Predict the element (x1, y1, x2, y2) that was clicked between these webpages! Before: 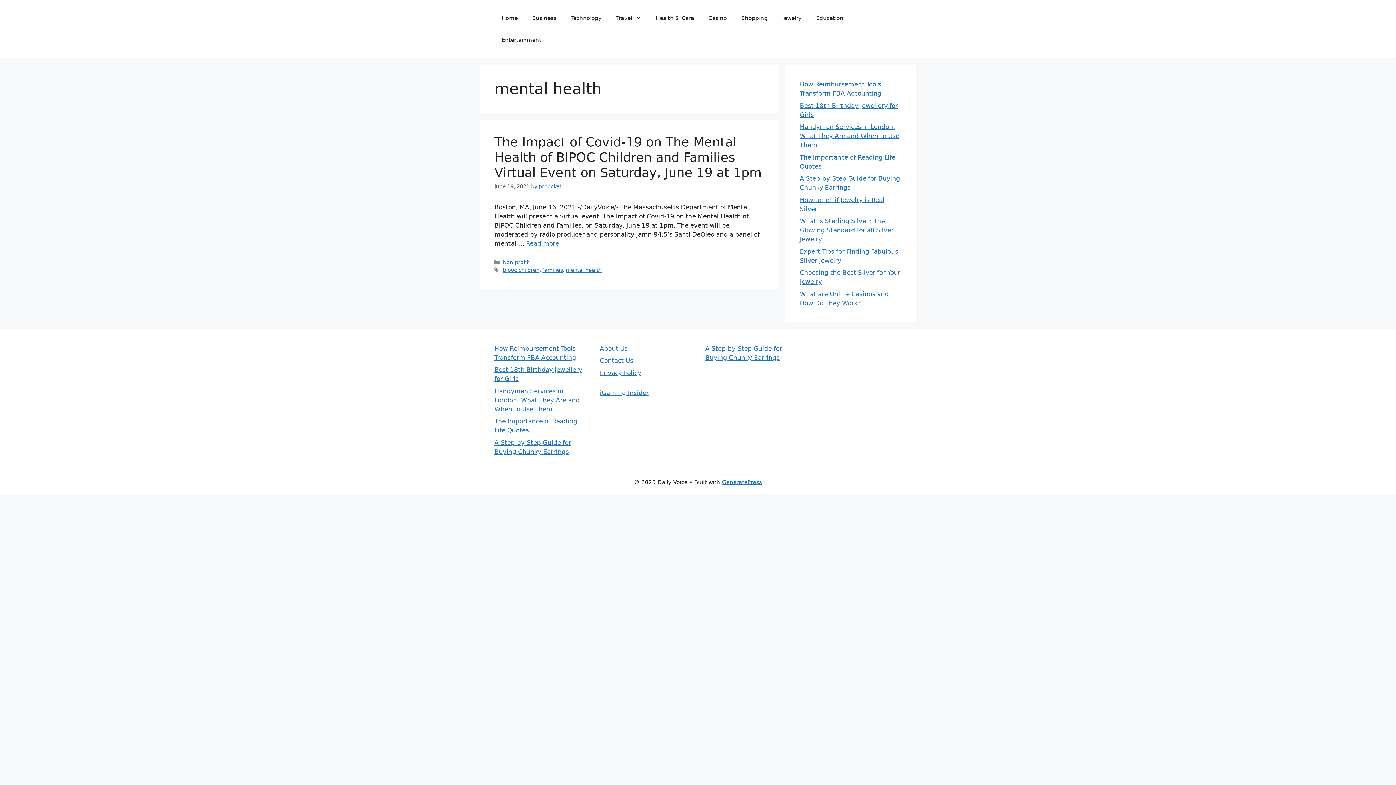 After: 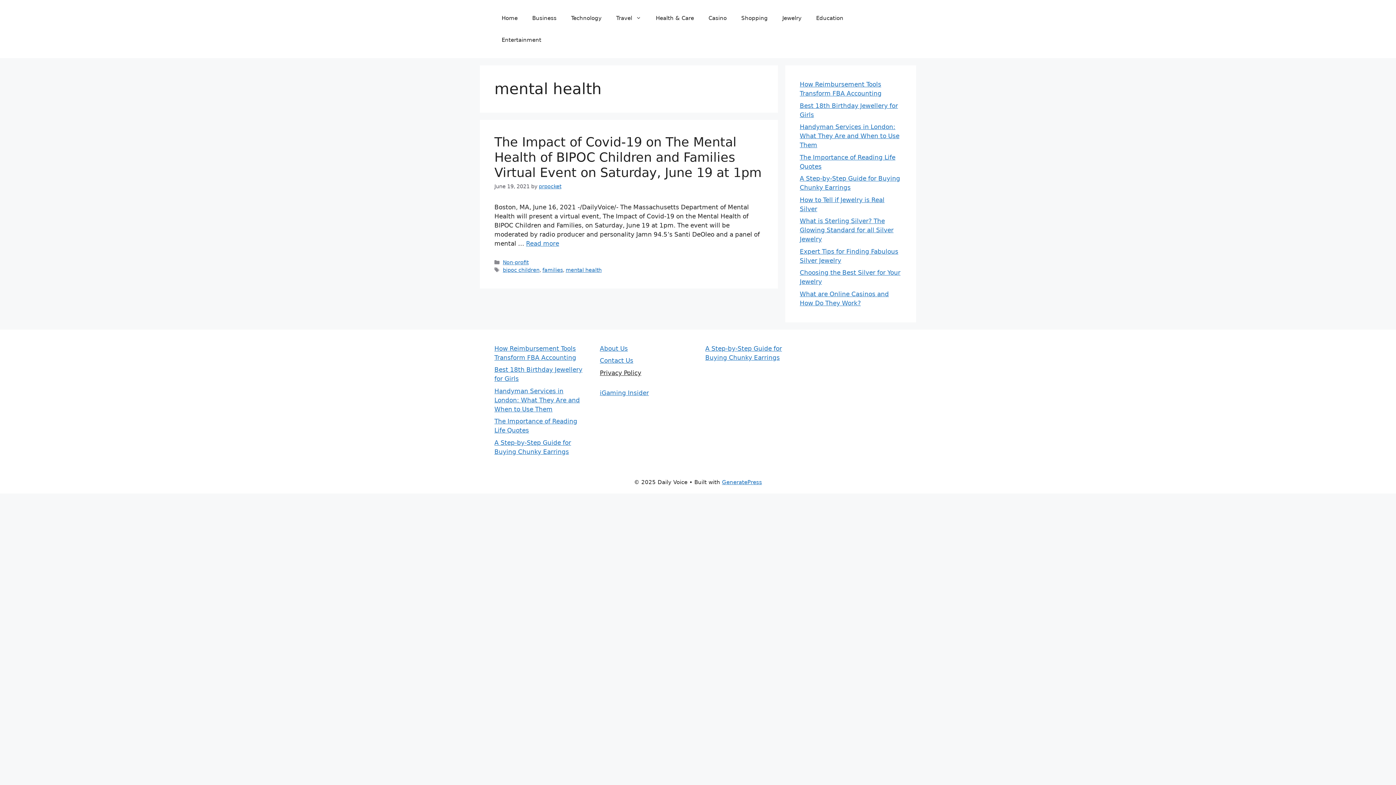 Action: bbox: (600, 369, 641, 376) label: Privacy Policy